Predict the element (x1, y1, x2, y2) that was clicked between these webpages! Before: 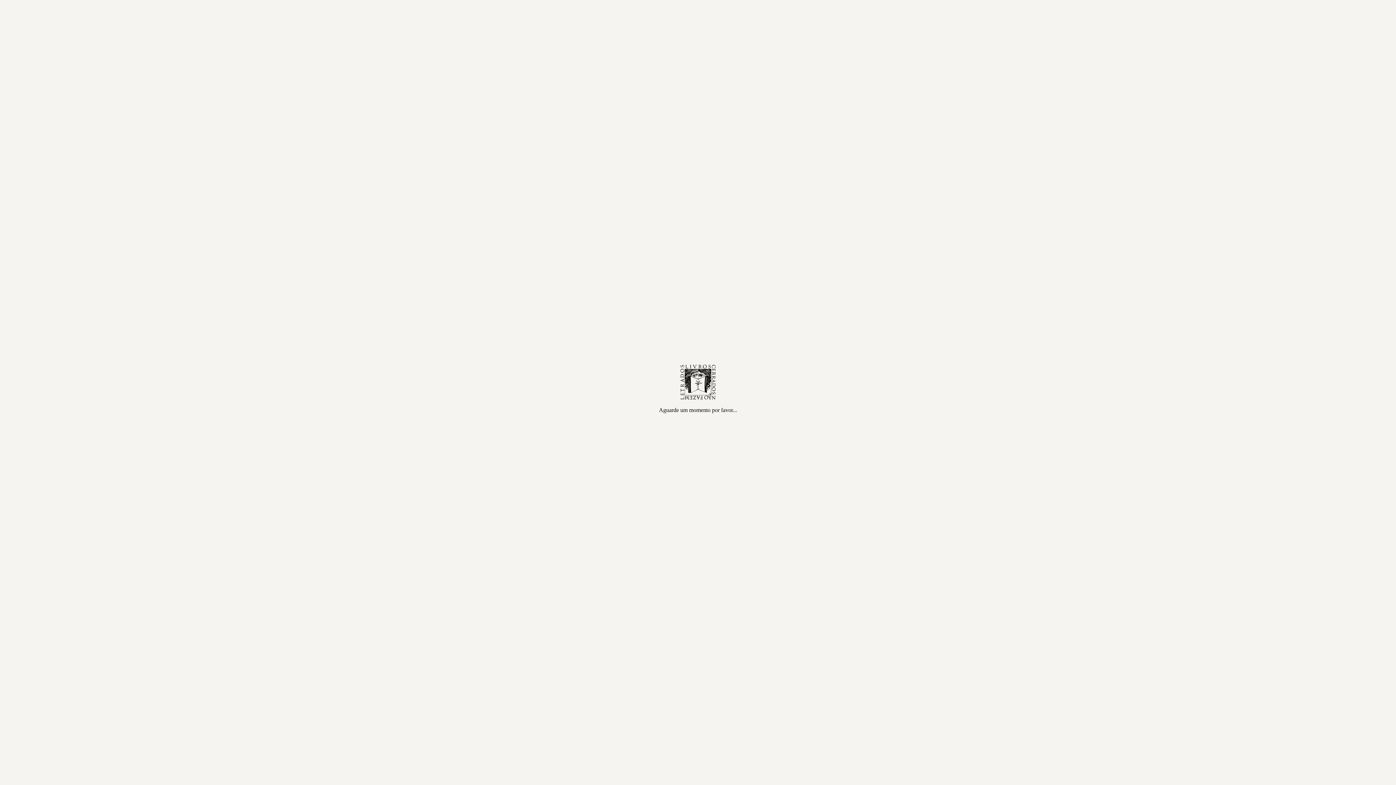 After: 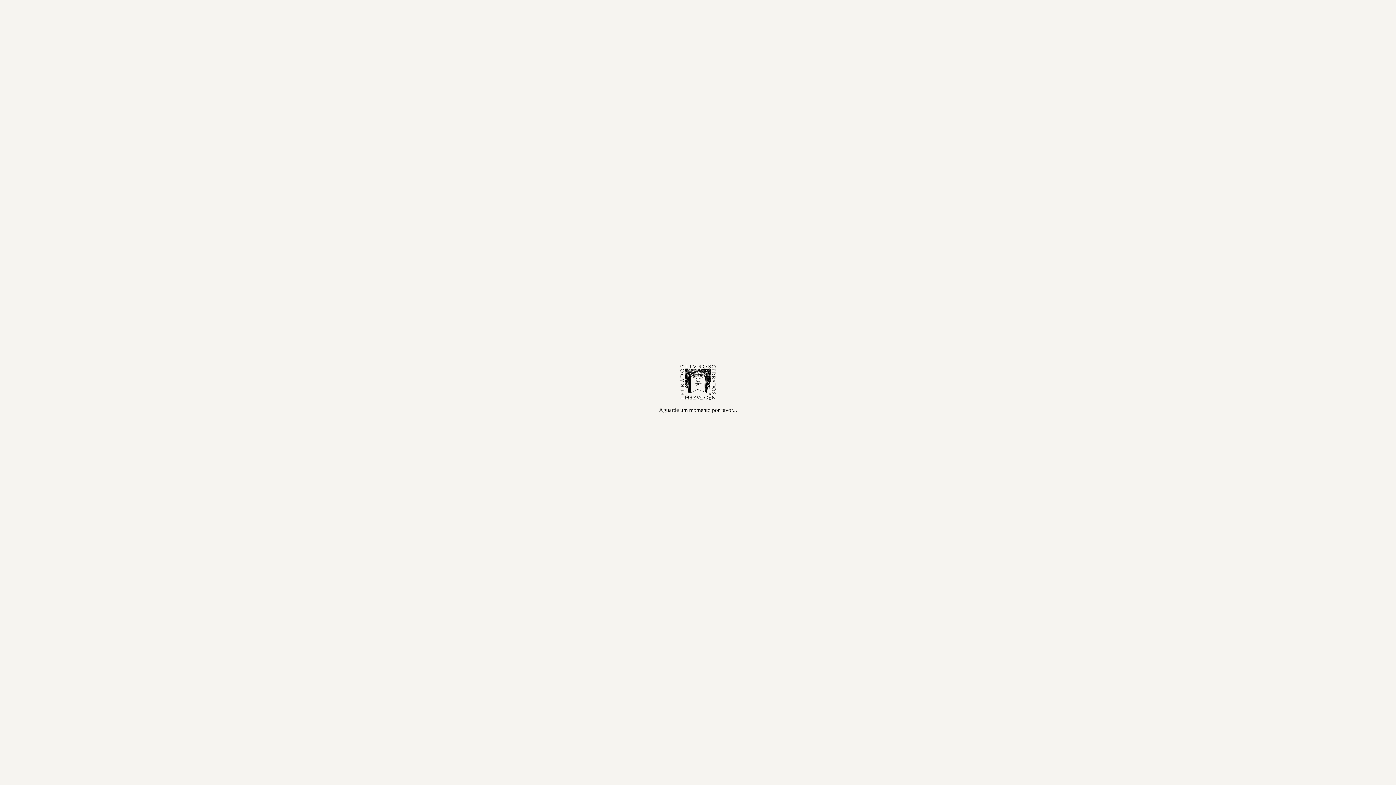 Action: bbox: (822, 458, 875, 487) label: Pierrot e arlequim personagens de teatro